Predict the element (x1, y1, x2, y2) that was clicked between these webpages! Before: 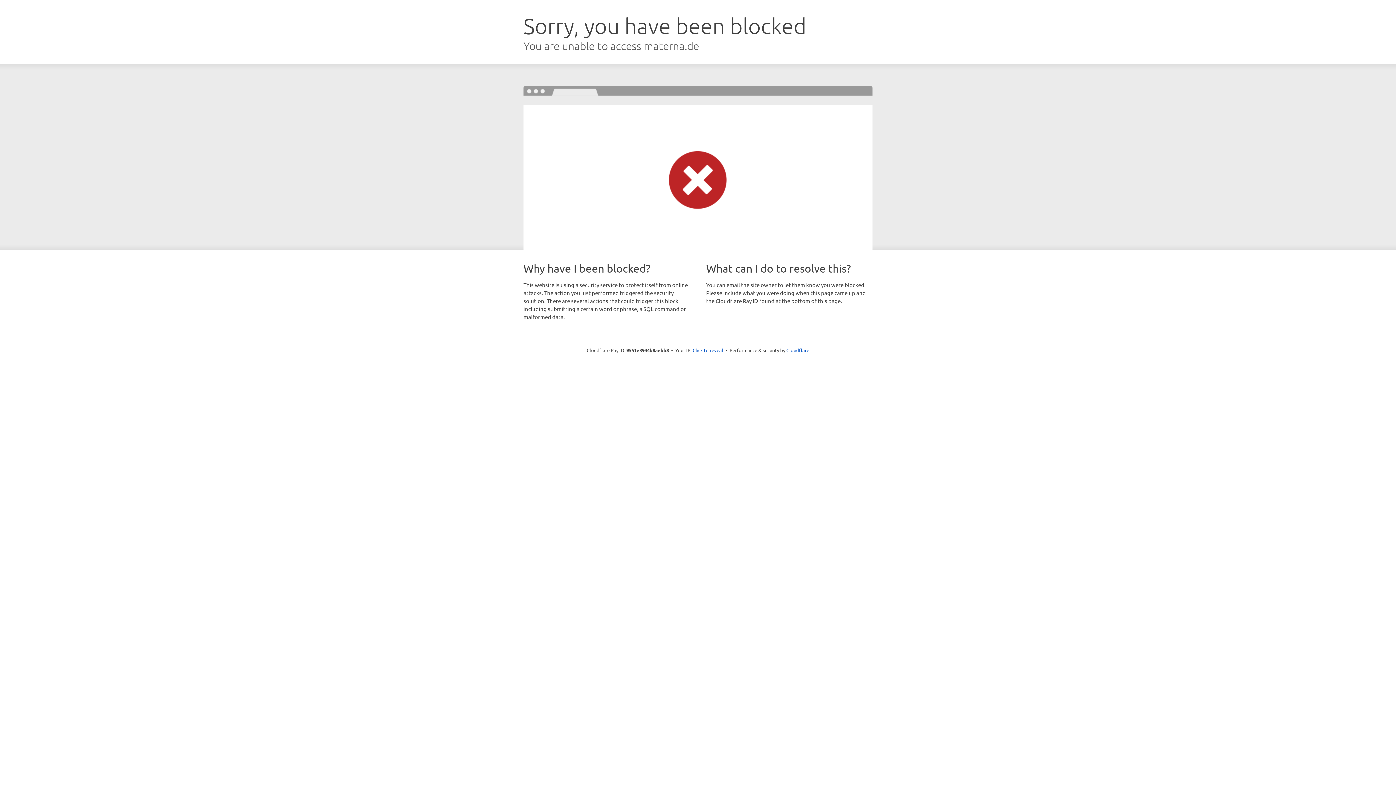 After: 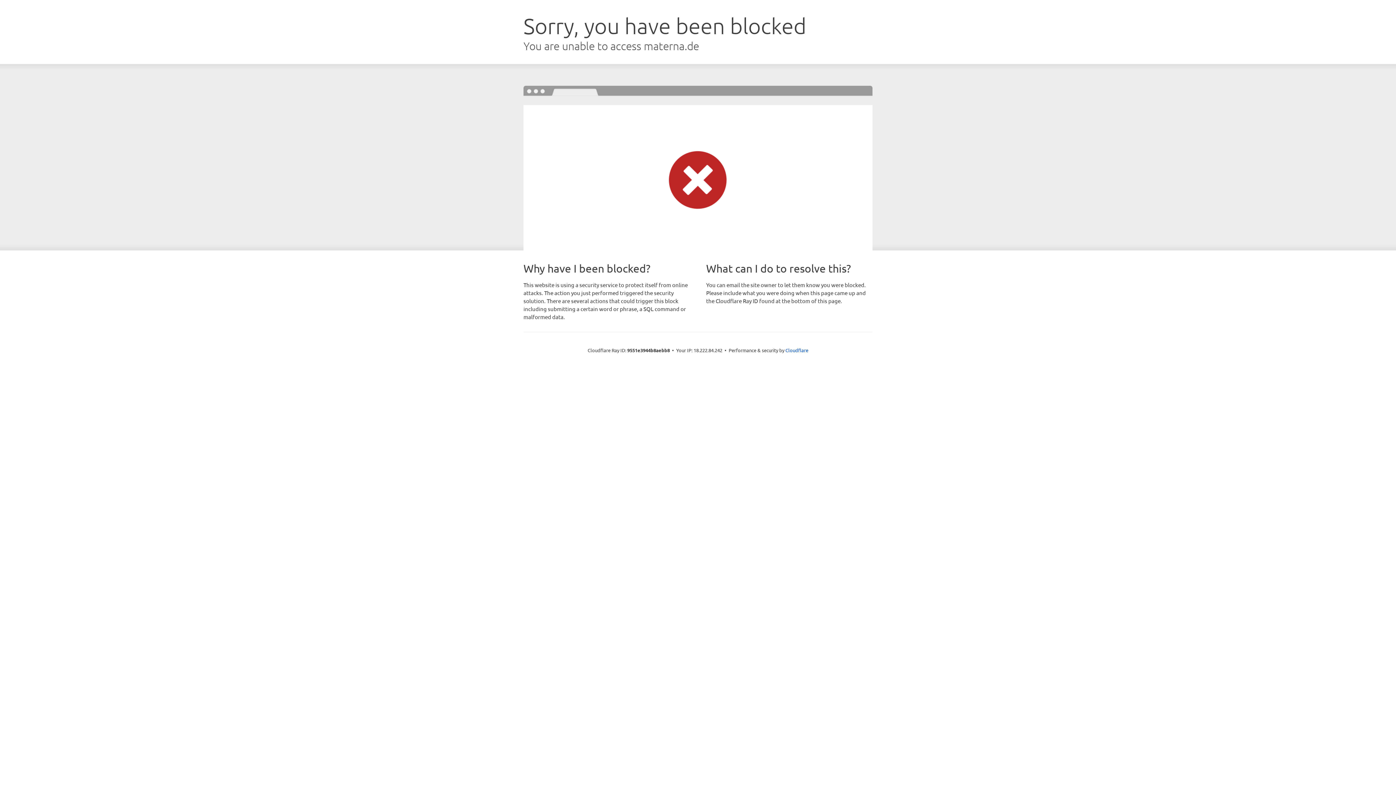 Action: label: Click to reveal bbox: (692, 346, 723, 353)